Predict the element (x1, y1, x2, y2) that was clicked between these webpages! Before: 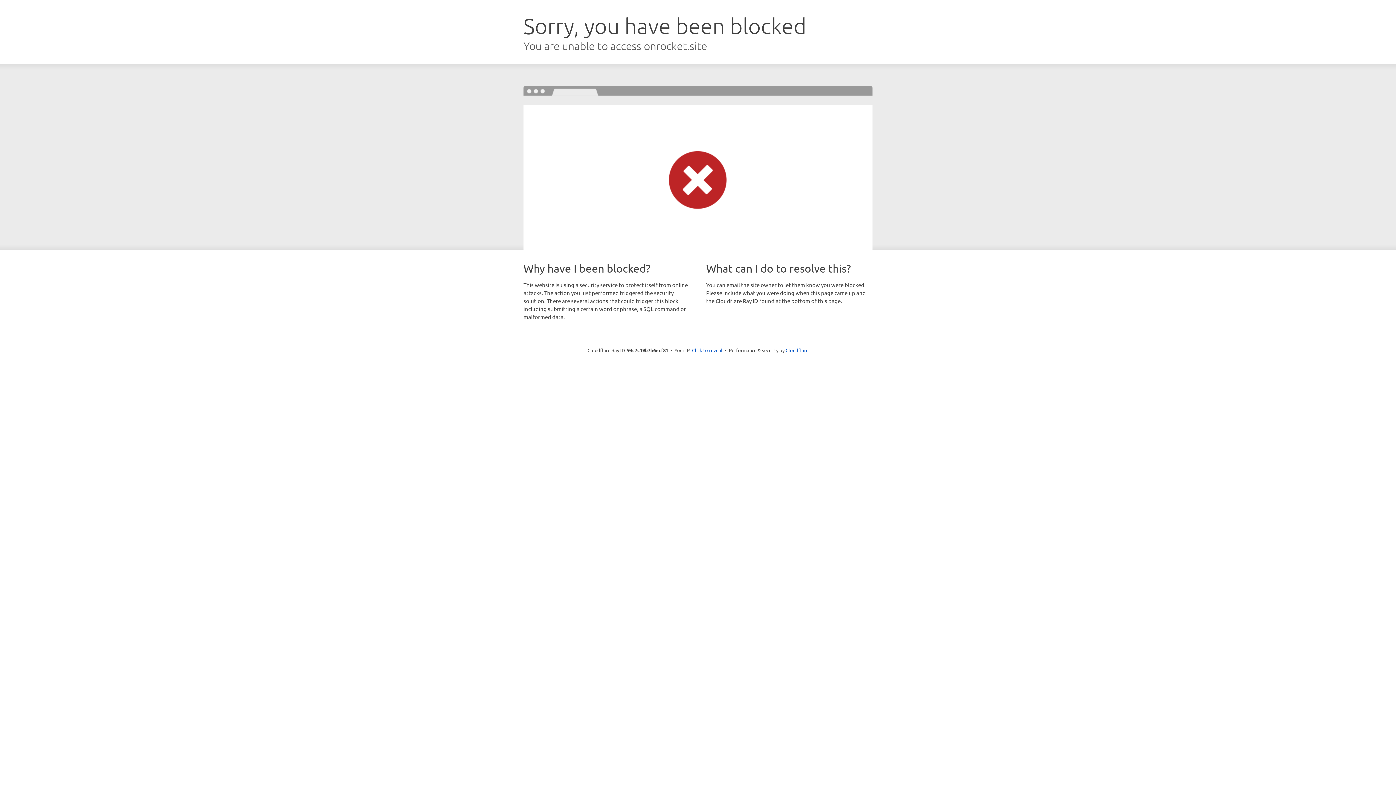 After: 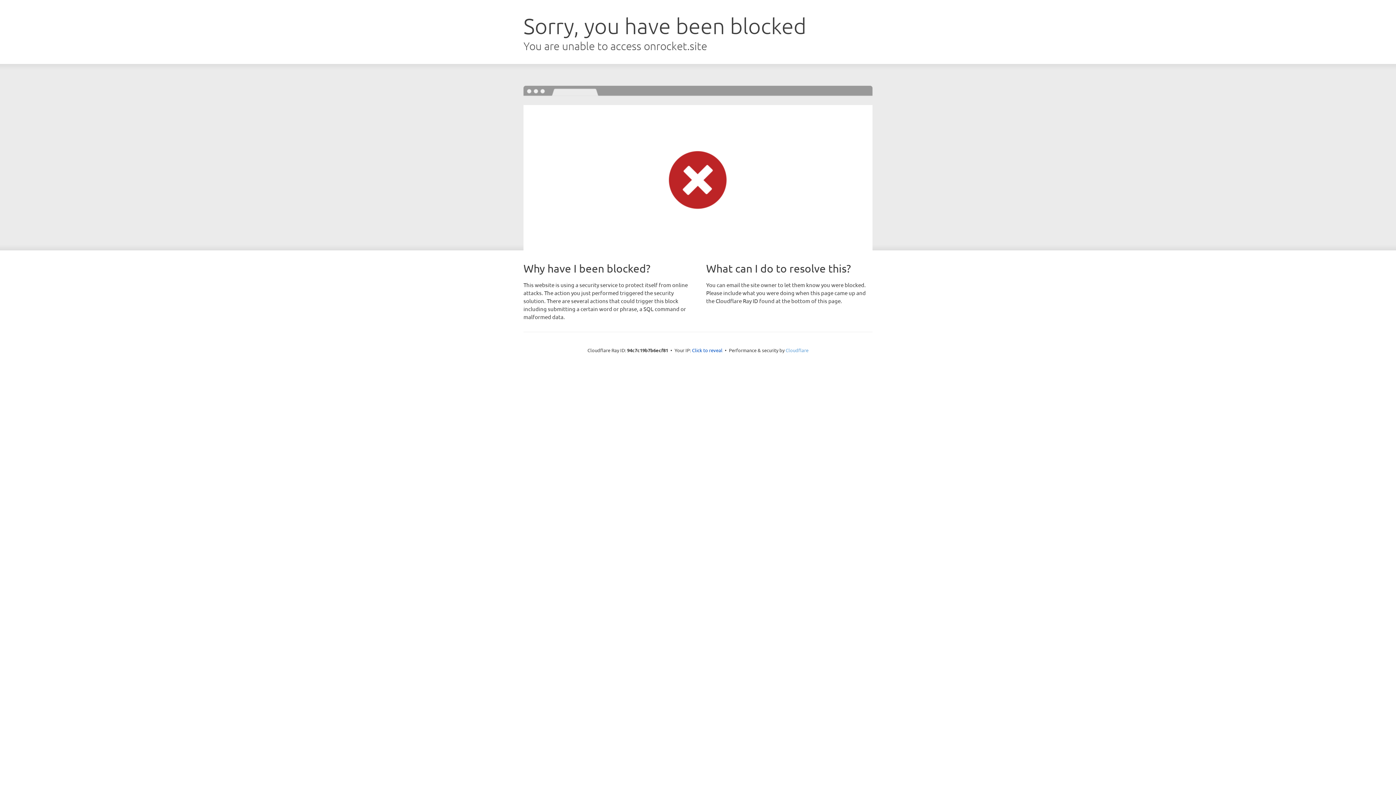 Action: label: Cloudflare bbox: (785, 347, 808, 353)